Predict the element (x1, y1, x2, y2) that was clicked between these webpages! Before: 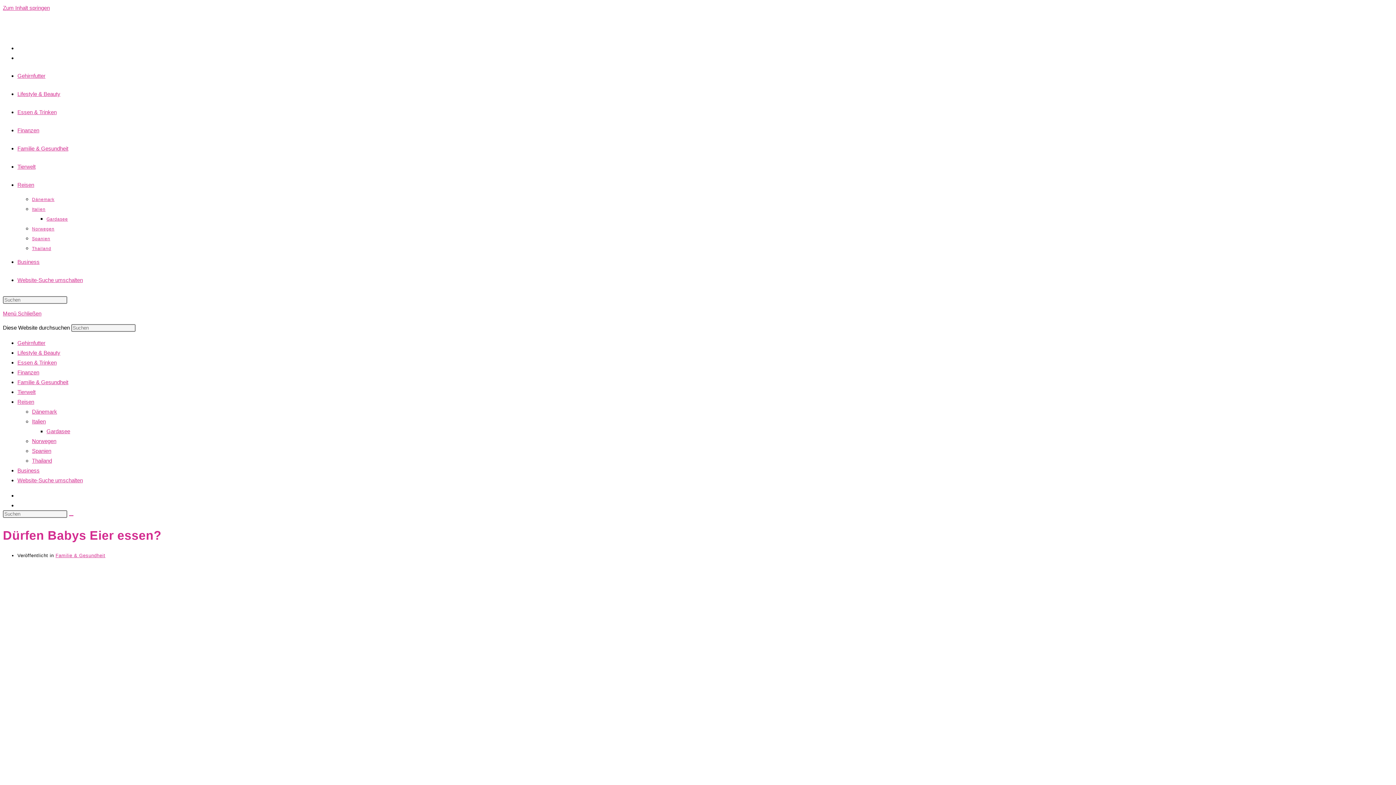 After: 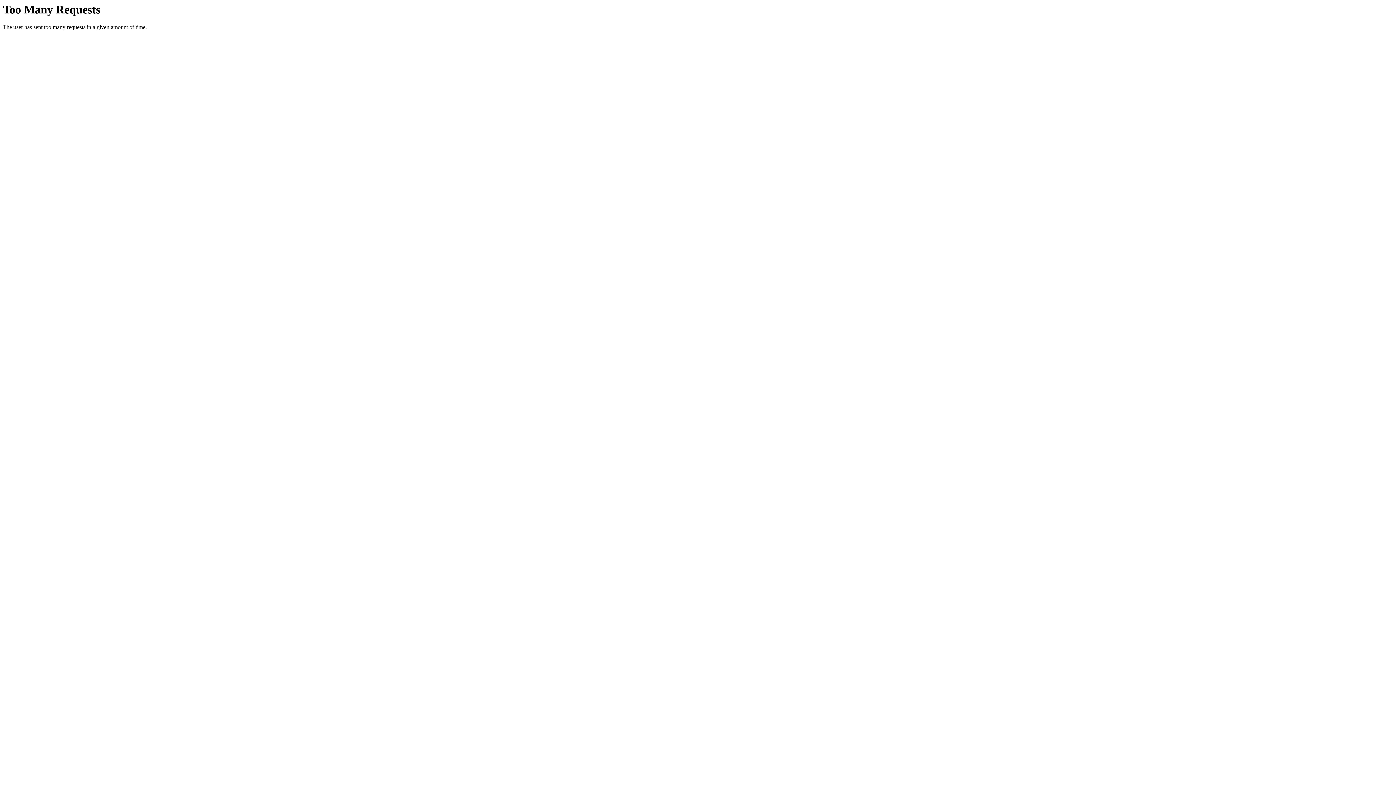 Action: label: Italien bbox: (32, 418, 45, 424)